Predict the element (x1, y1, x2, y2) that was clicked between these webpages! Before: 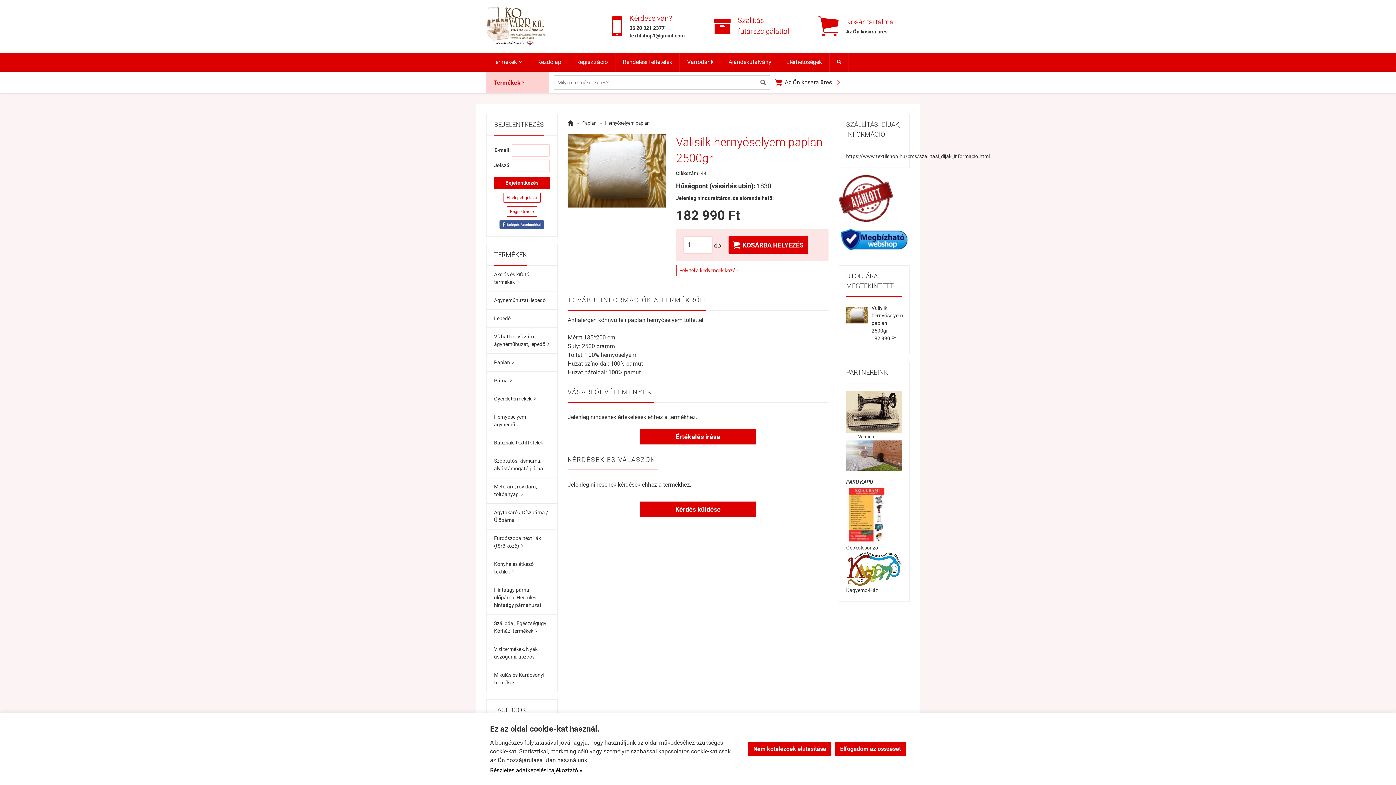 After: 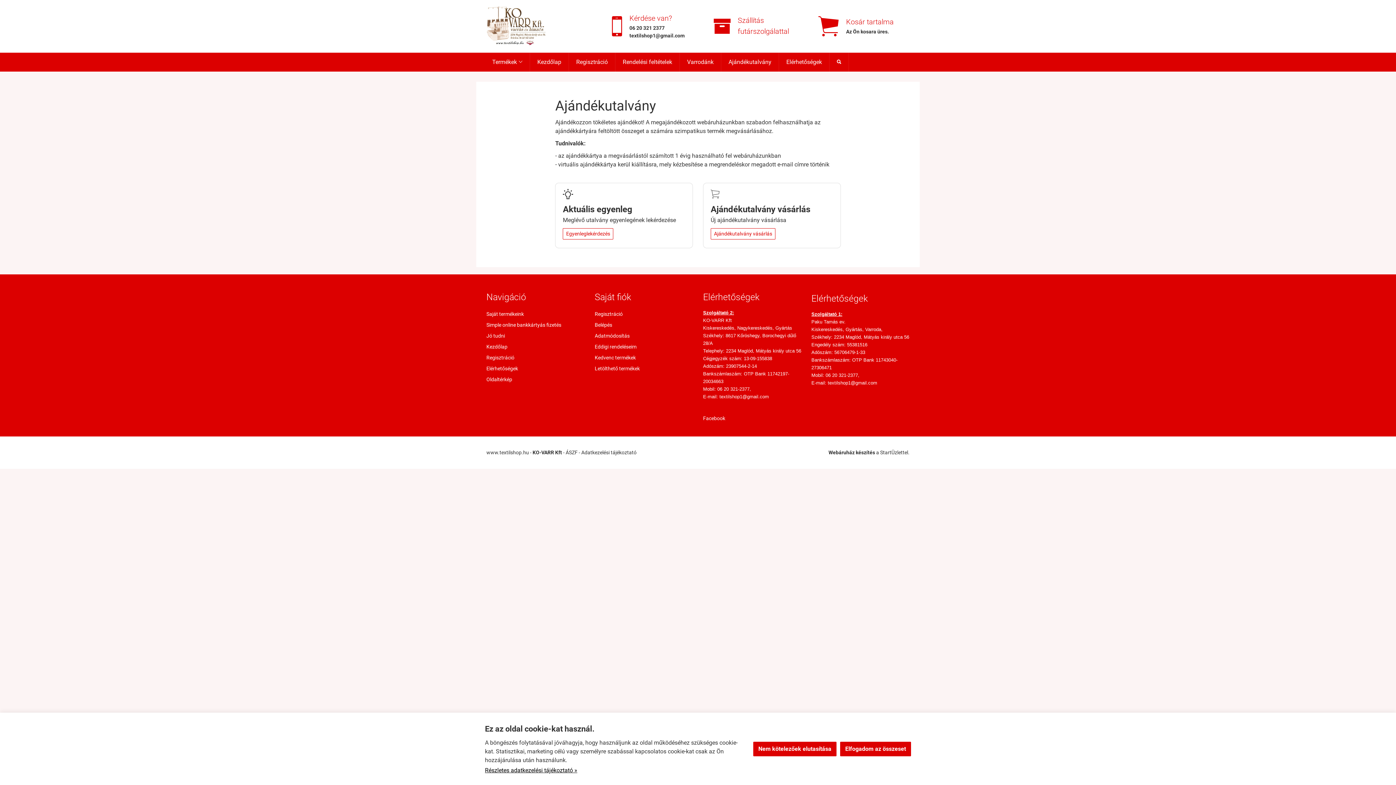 Action: label: Ajándékutalvány bbox: (721, 52, 778, 71)